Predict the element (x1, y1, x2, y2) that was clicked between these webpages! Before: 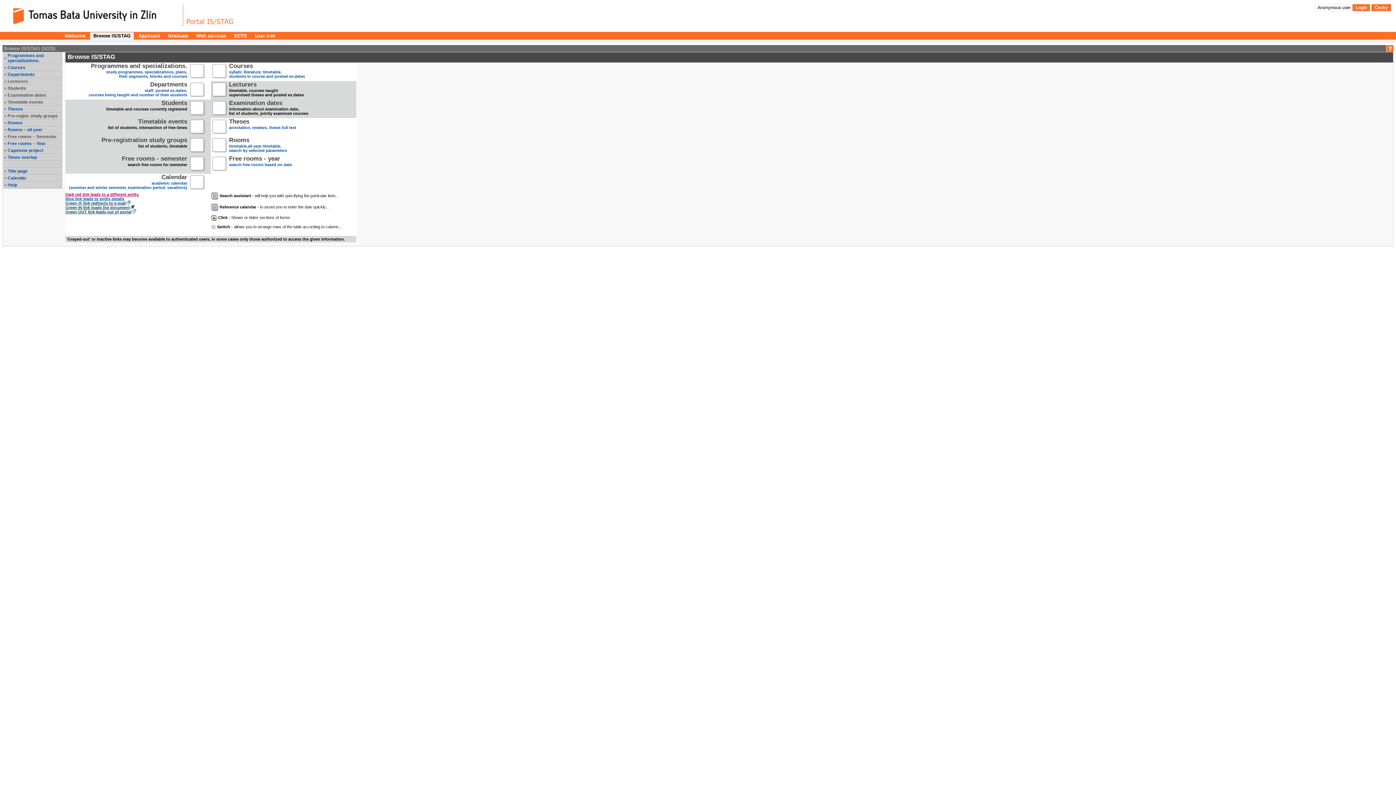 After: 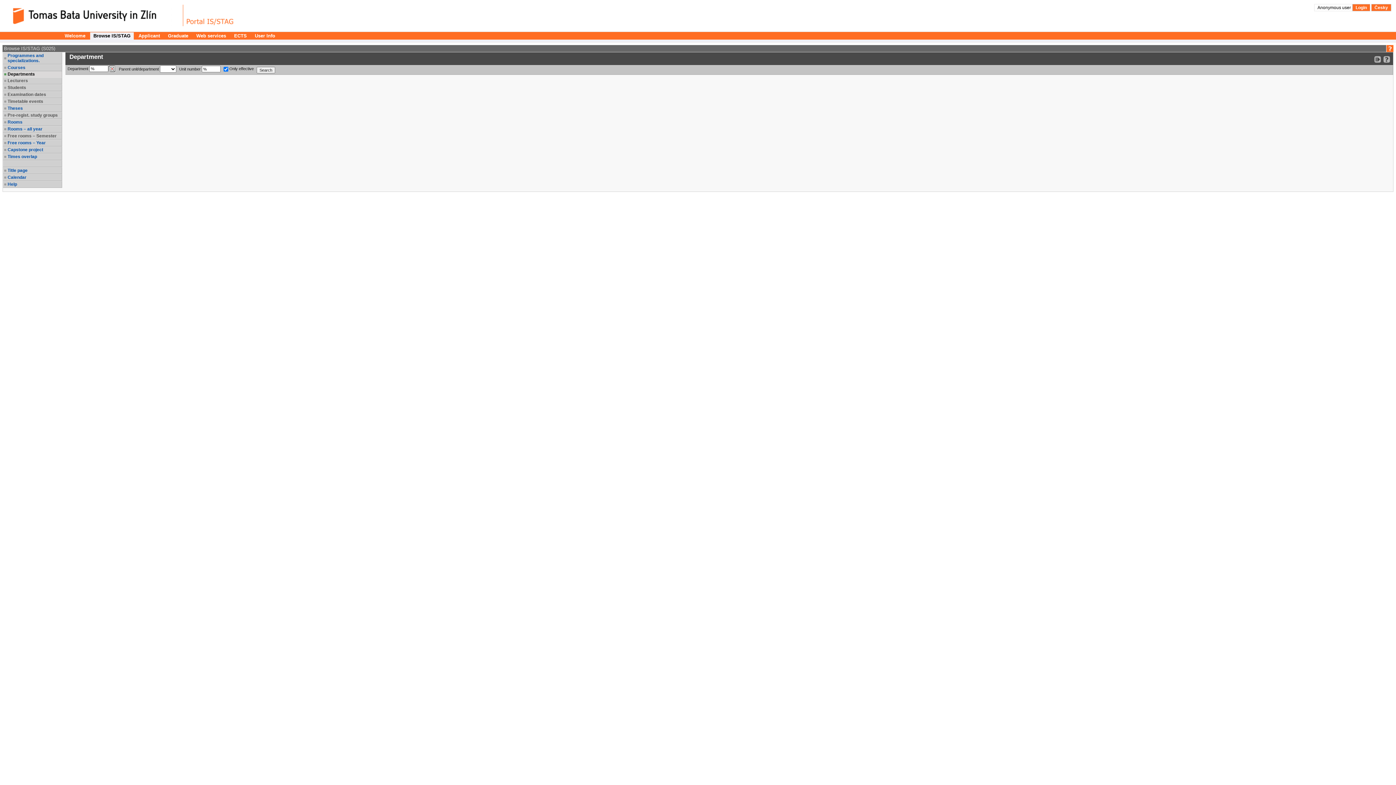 Action: bbox: (7, 72, 61, 77) label: Departments